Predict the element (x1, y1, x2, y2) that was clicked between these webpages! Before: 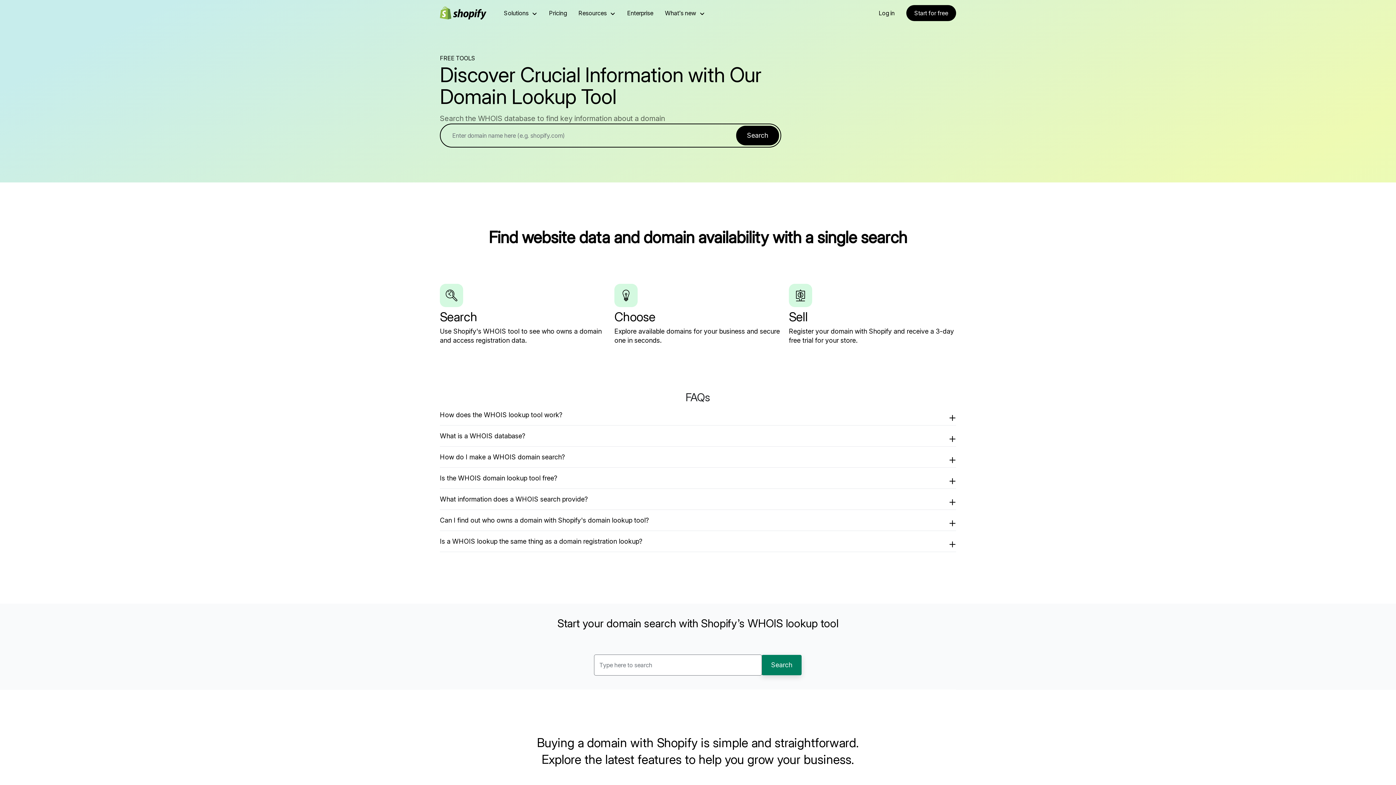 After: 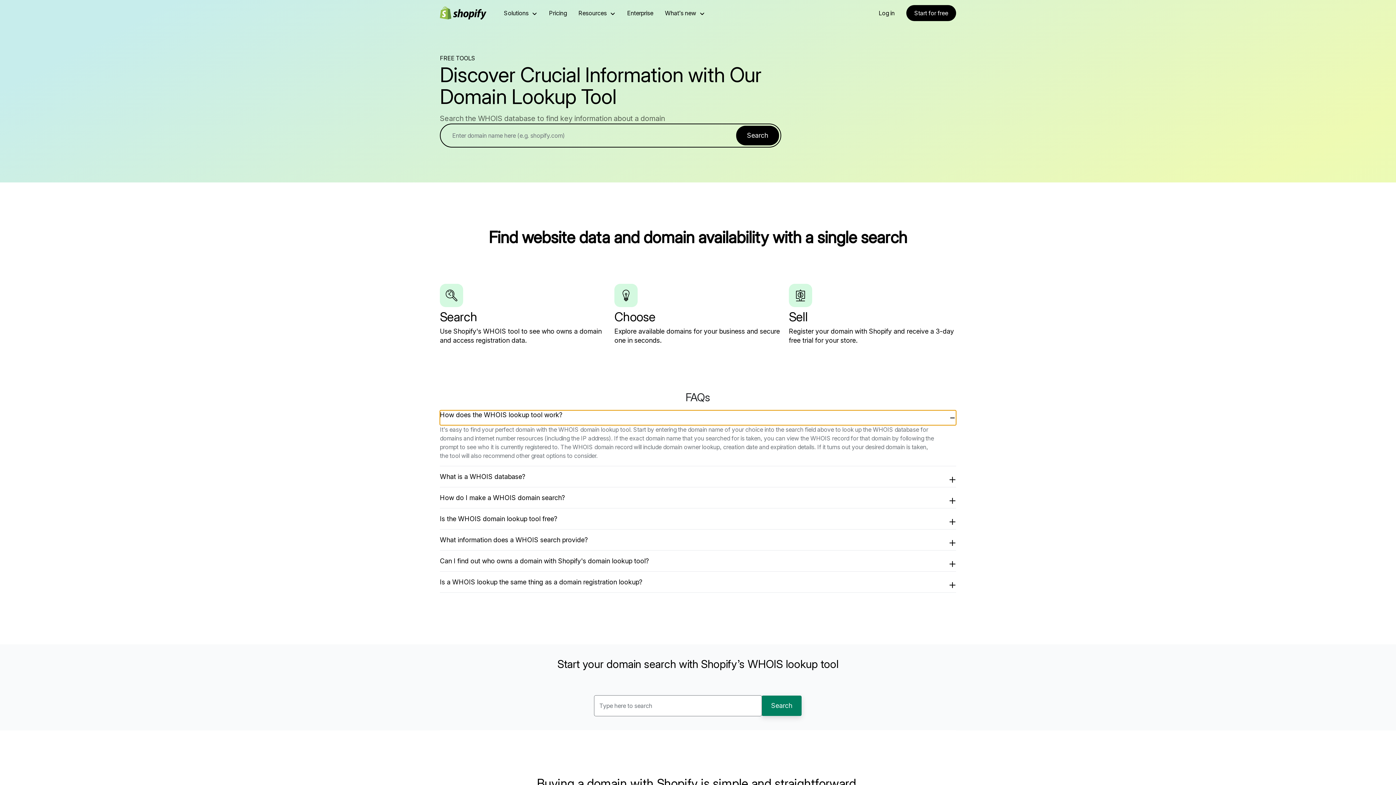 Action: label: How does the WHOIS lookup tool work? bbox: (440, 410, 956, 425)